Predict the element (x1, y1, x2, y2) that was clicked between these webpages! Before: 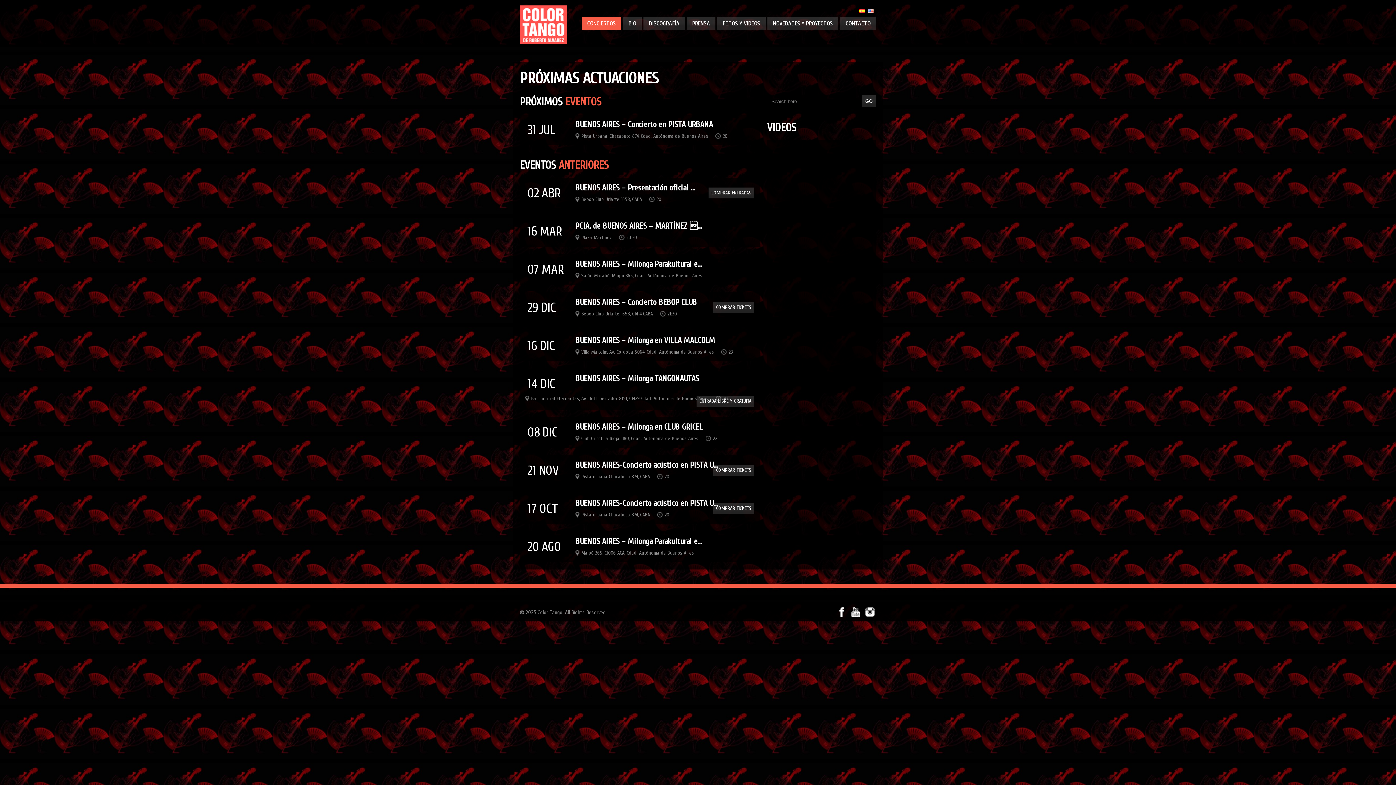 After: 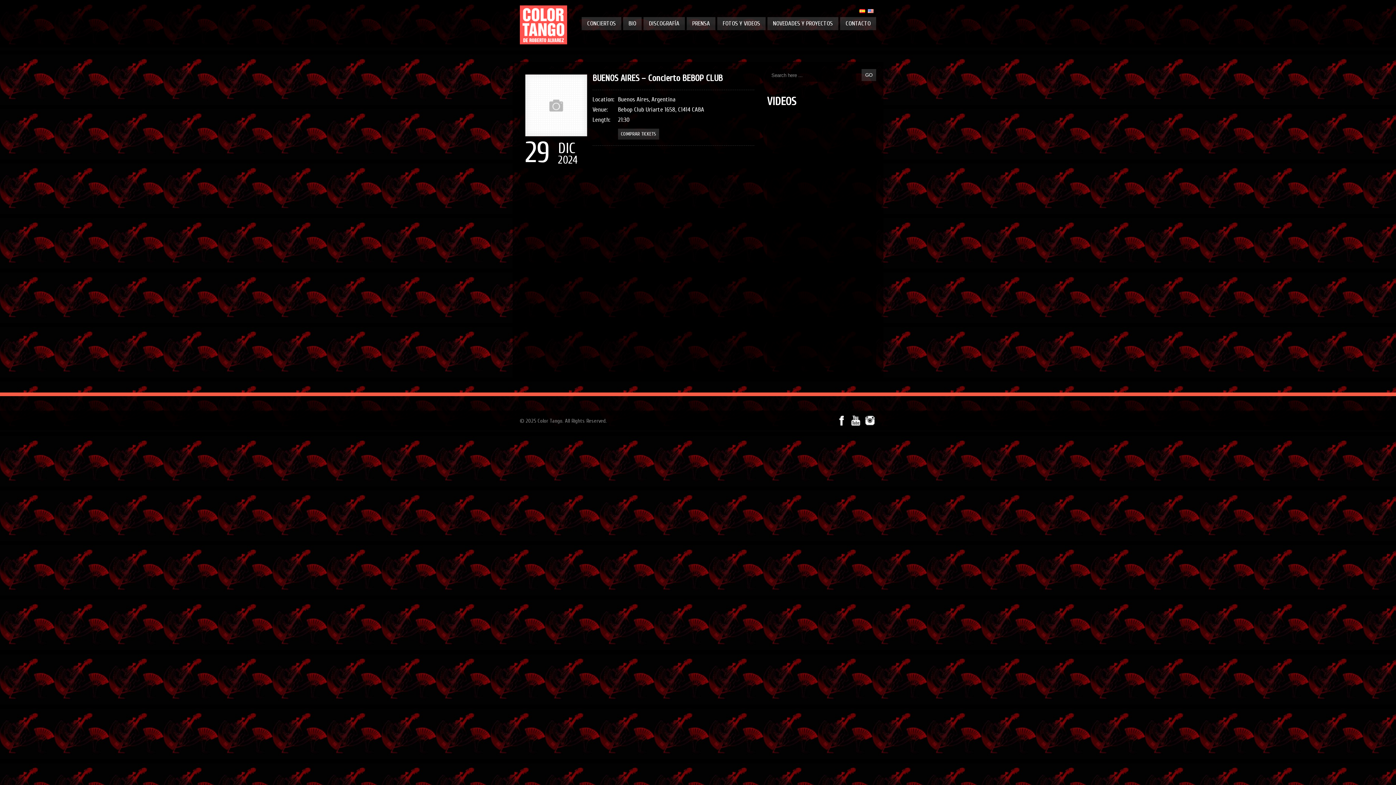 Action: bbox: (575, 297, 697, 307) label: BUENOS AIRES – Concierto BEBOP CLUB